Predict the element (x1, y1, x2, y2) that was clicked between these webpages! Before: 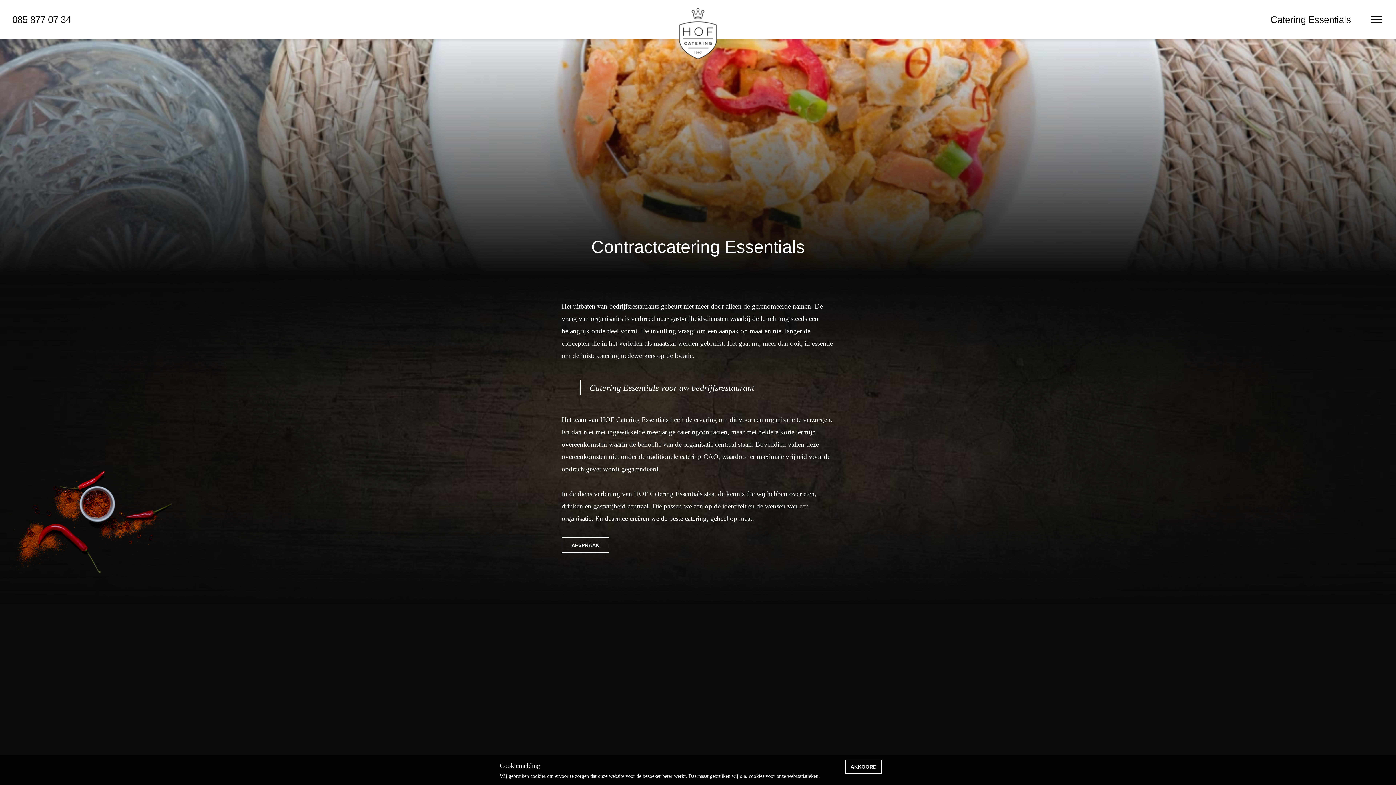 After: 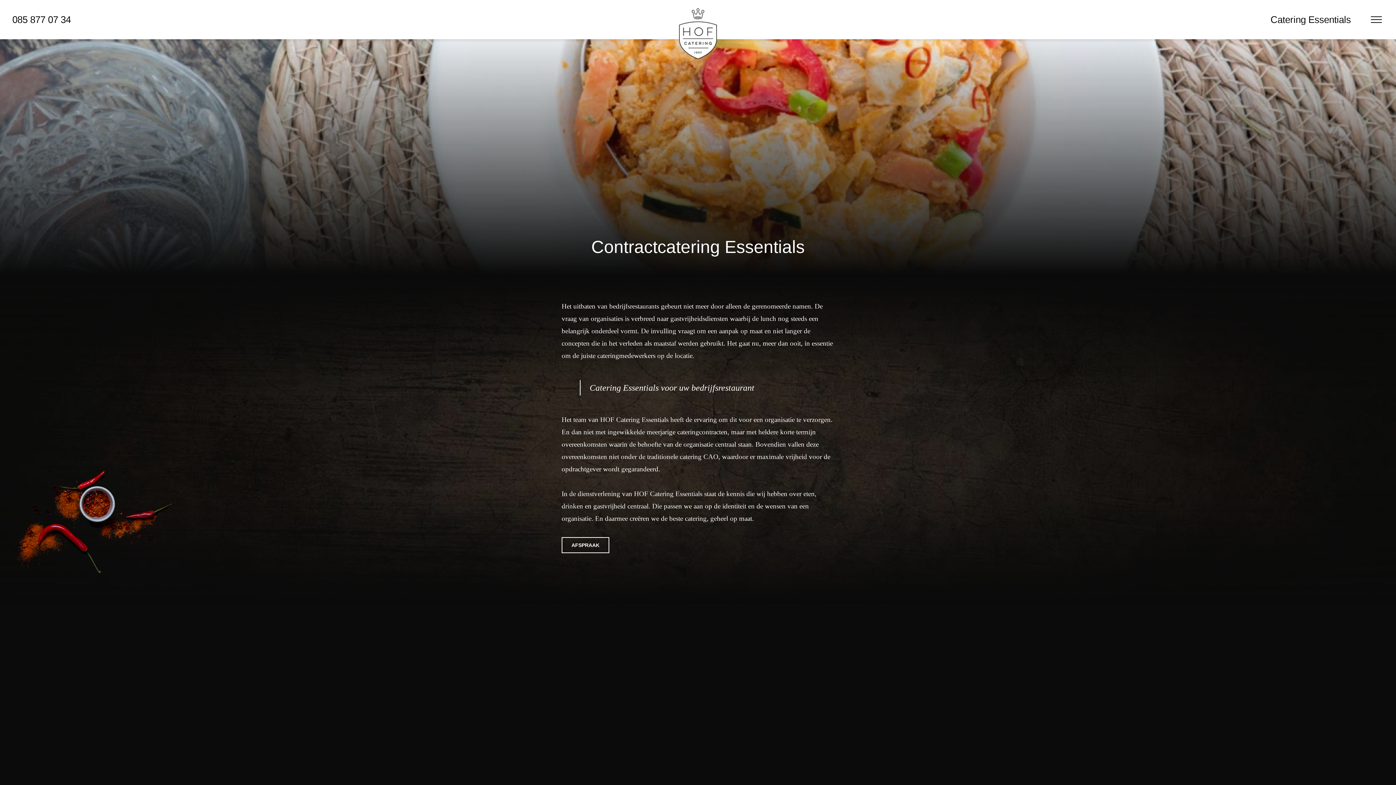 Action: label: AKKOORD bbox: (845, 759, 882, 774)